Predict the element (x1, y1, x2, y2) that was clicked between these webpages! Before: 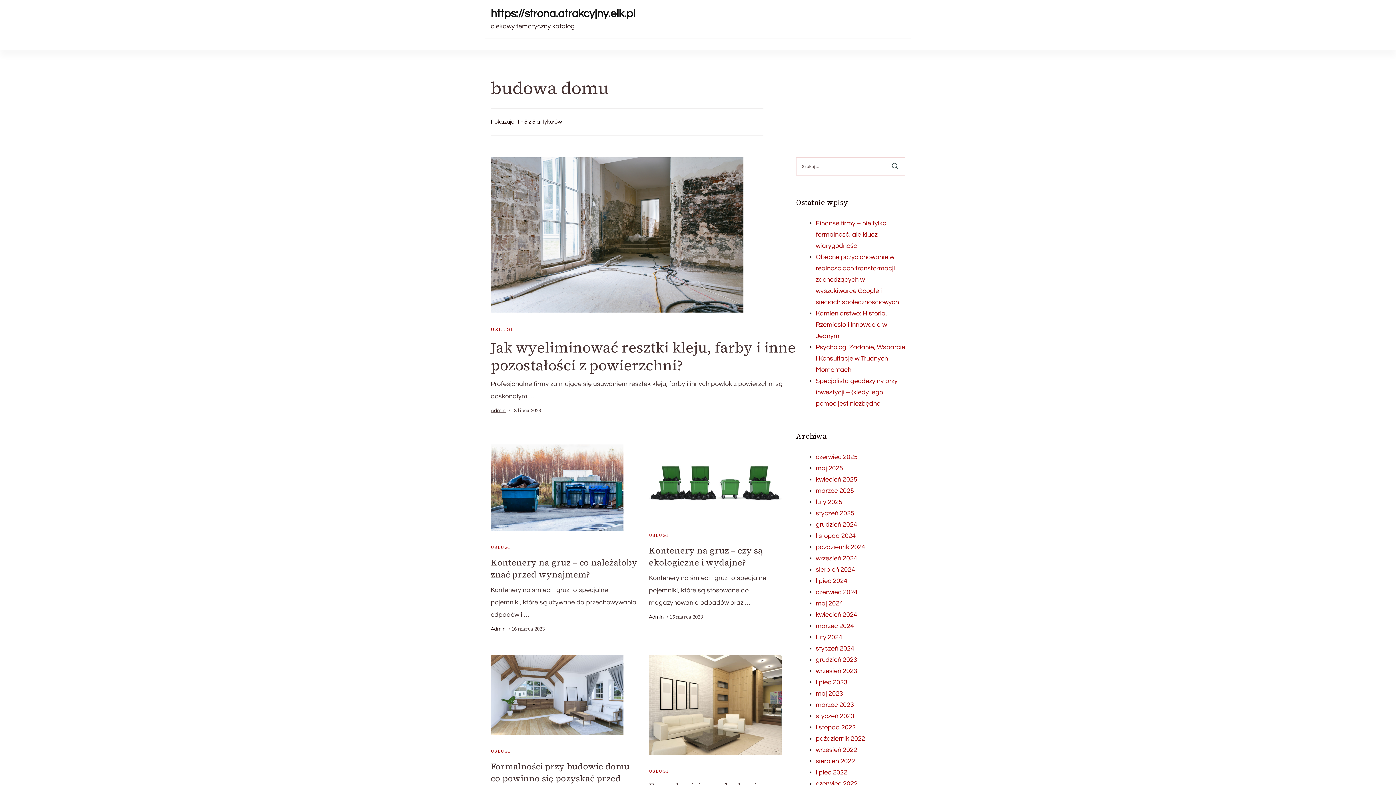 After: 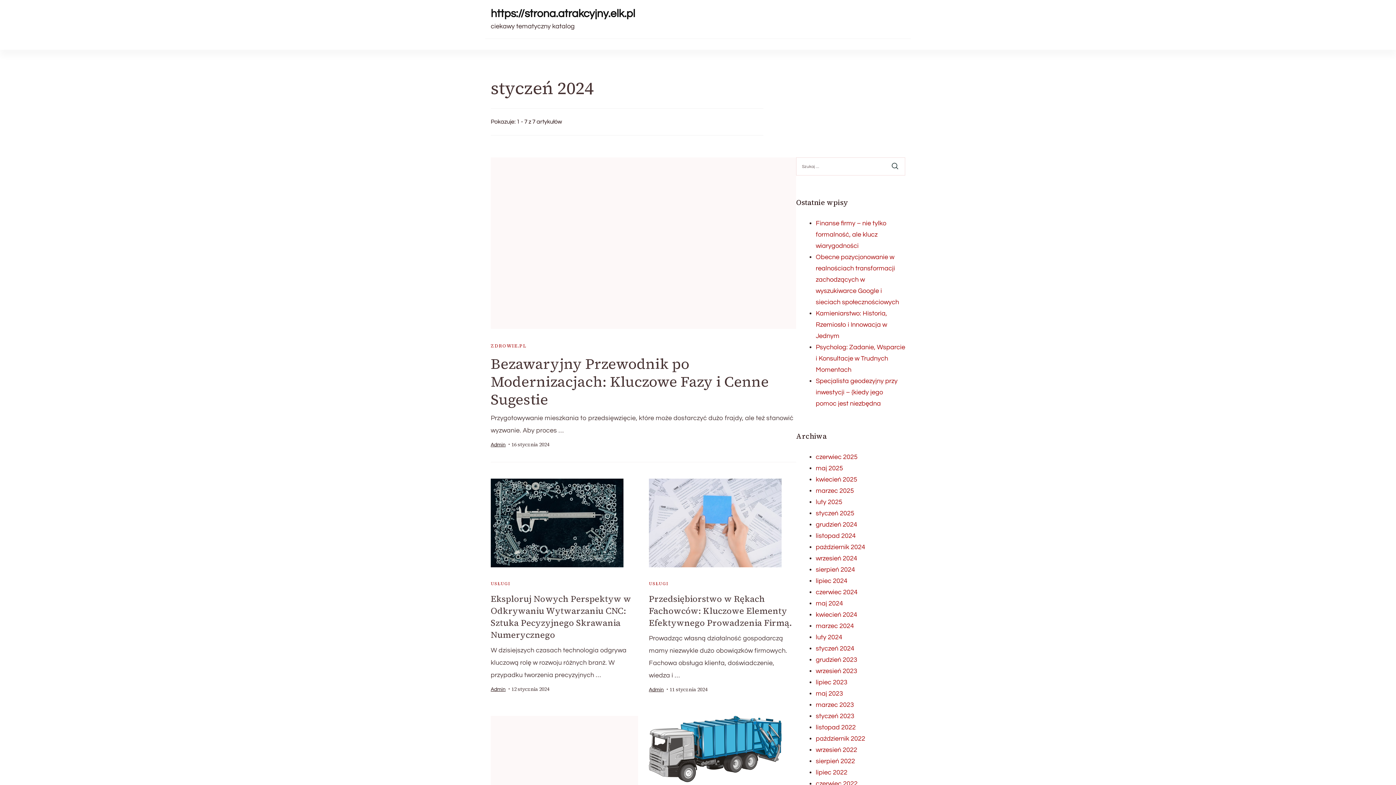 Action: bbox: (816, 645, 854, 652) label: styczeń 2024